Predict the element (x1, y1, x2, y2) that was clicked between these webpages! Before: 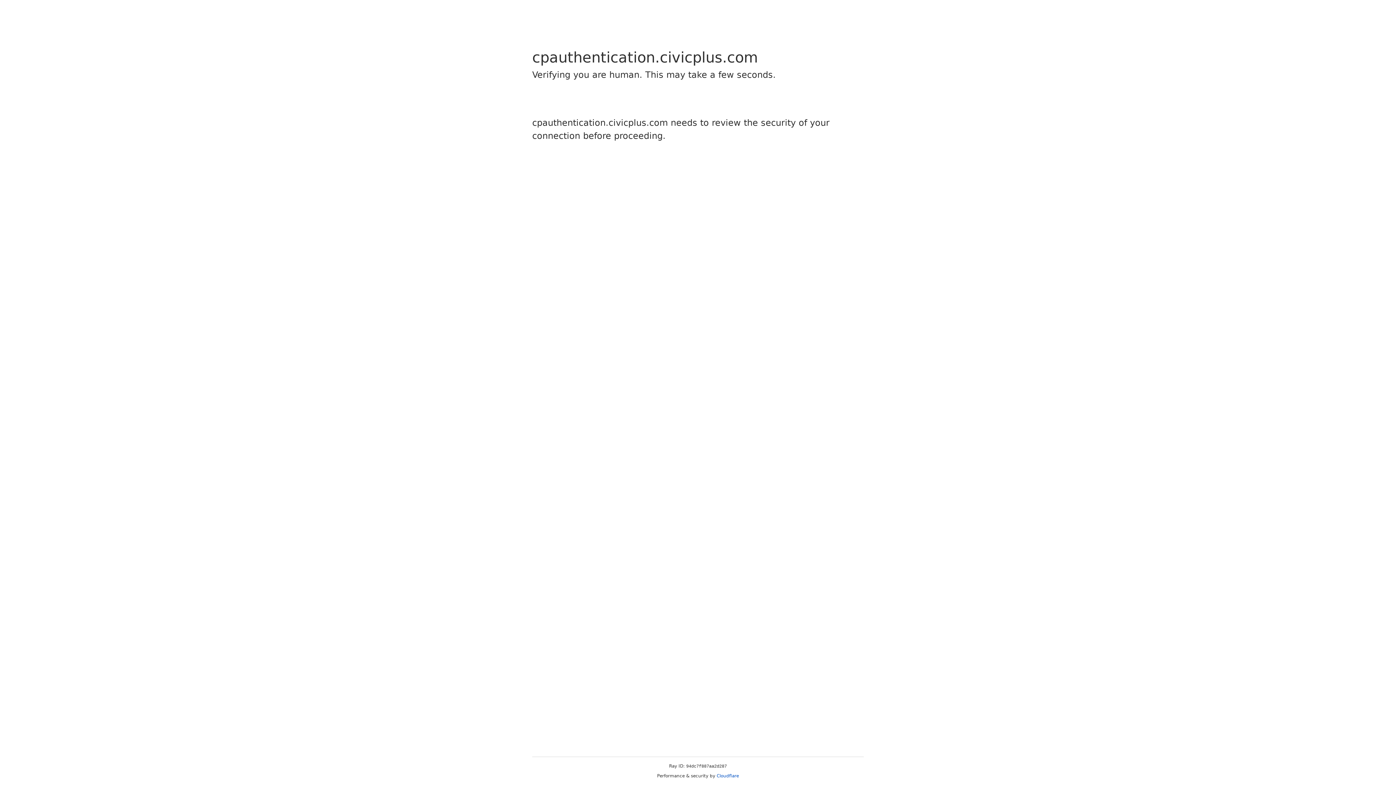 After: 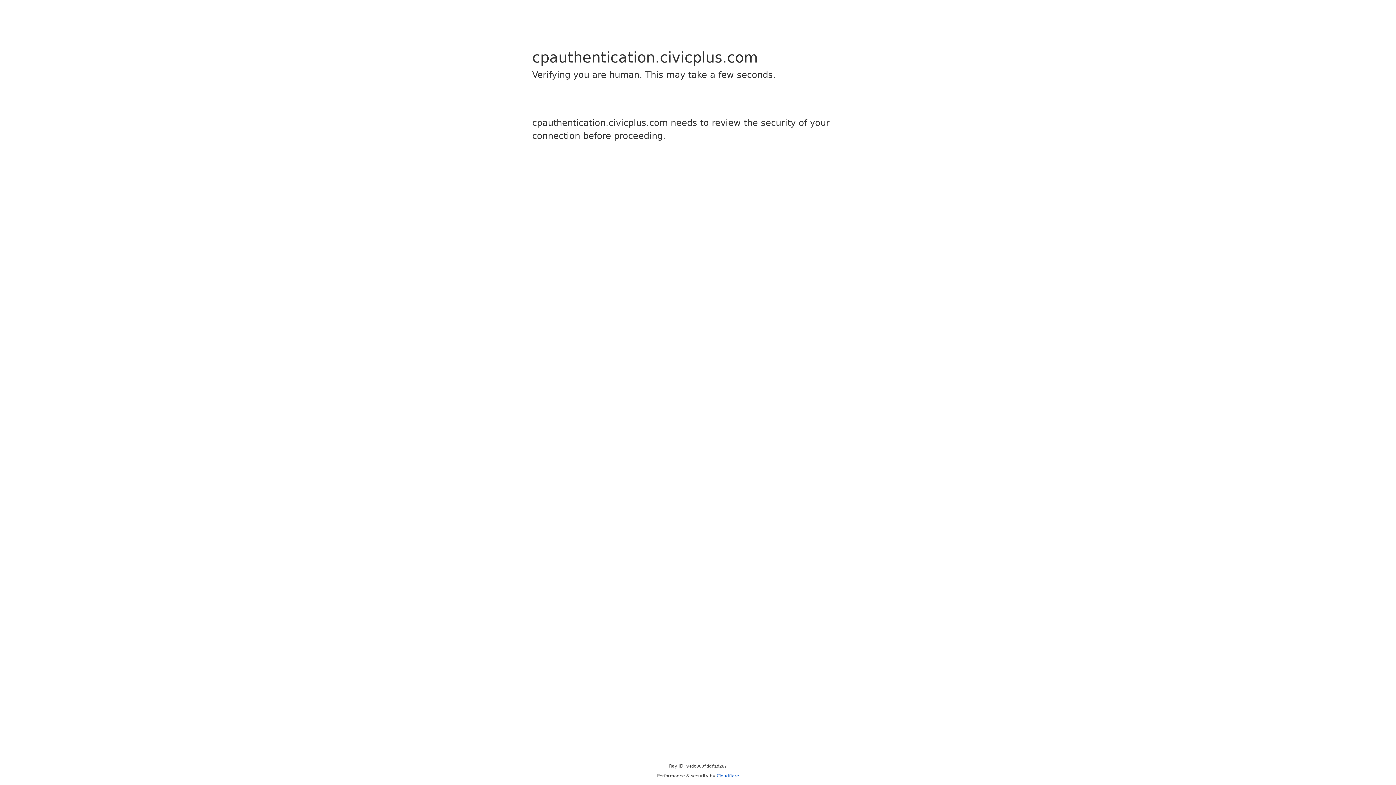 Action: label: Cloudflare bbox: (716, 773, 739, 778)